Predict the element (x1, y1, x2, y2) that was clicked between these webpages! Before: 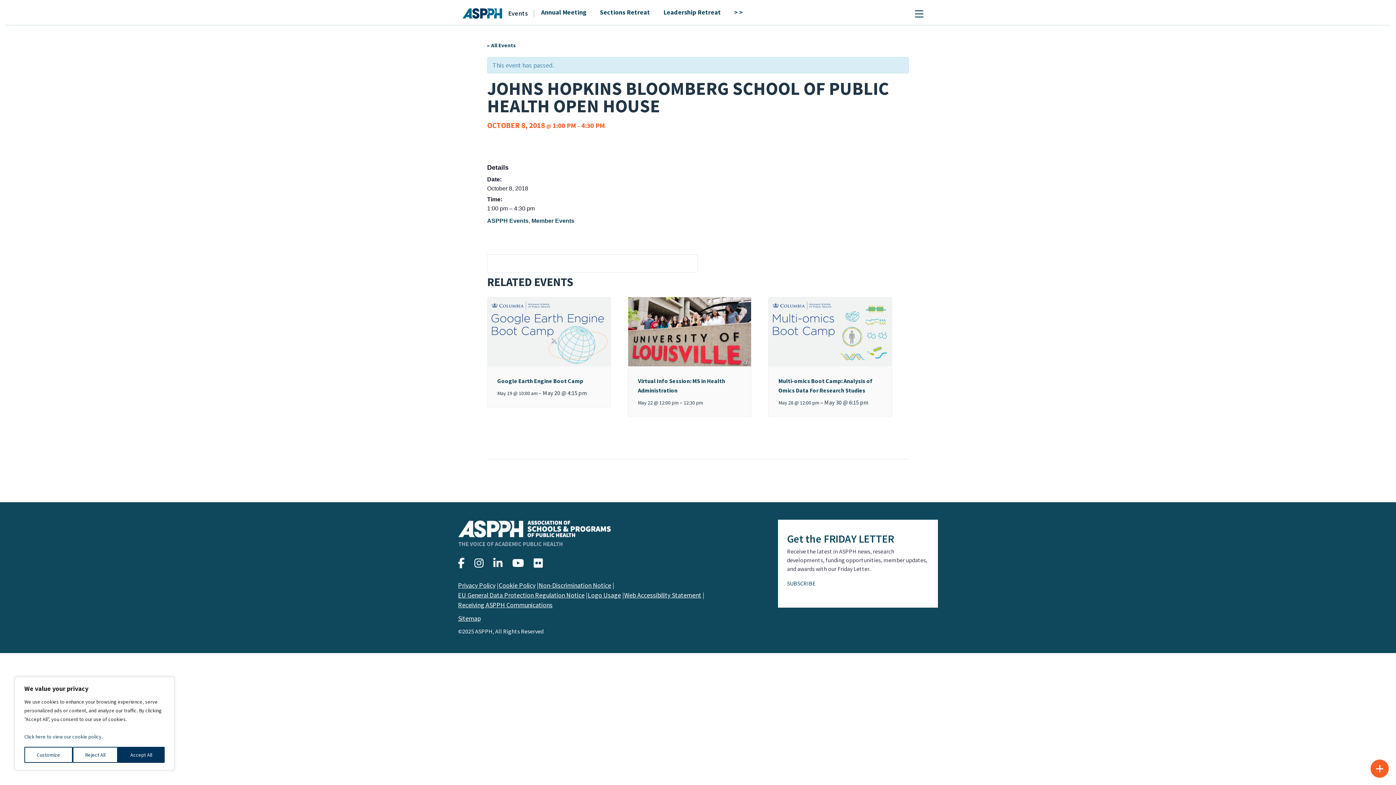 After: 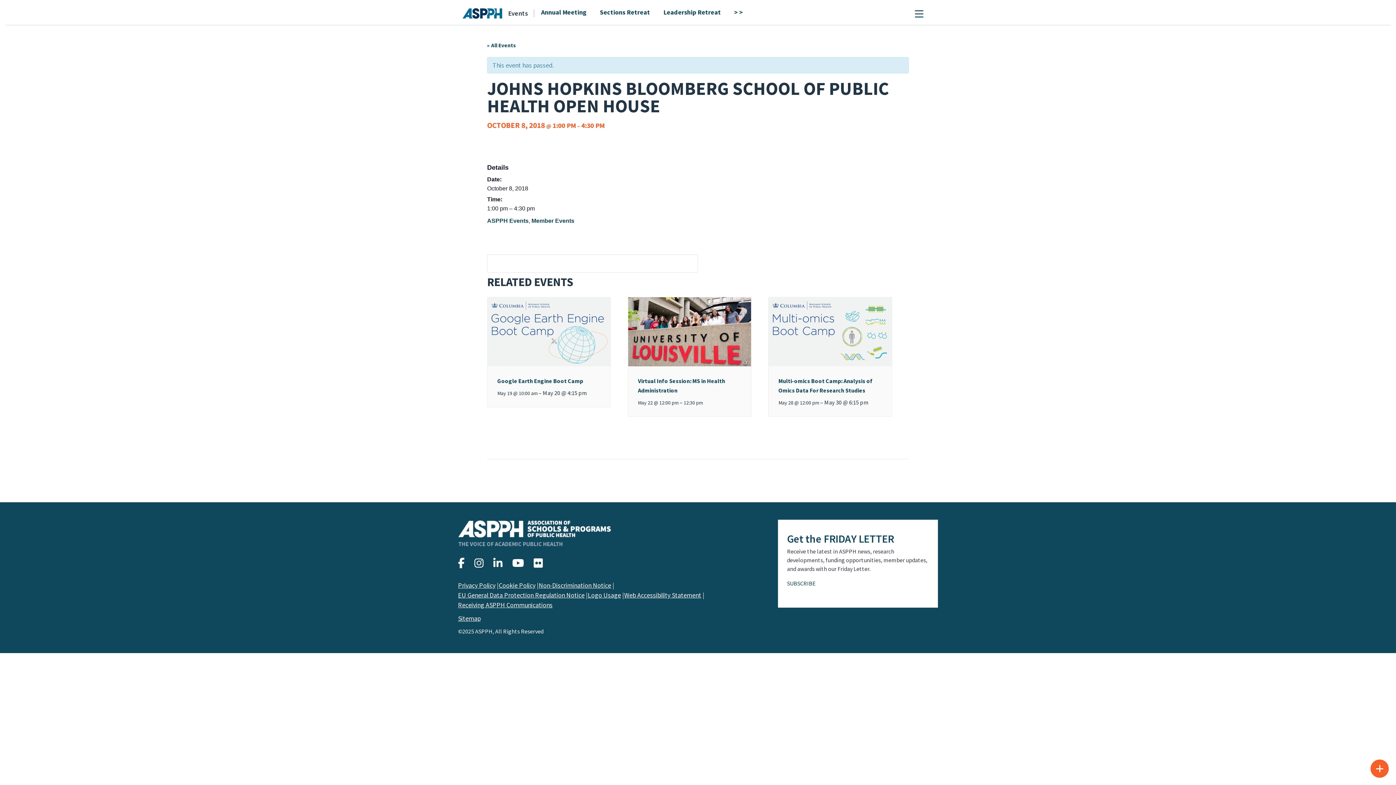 Action: label: Reject All bbox: (72, 747, 117, 763)